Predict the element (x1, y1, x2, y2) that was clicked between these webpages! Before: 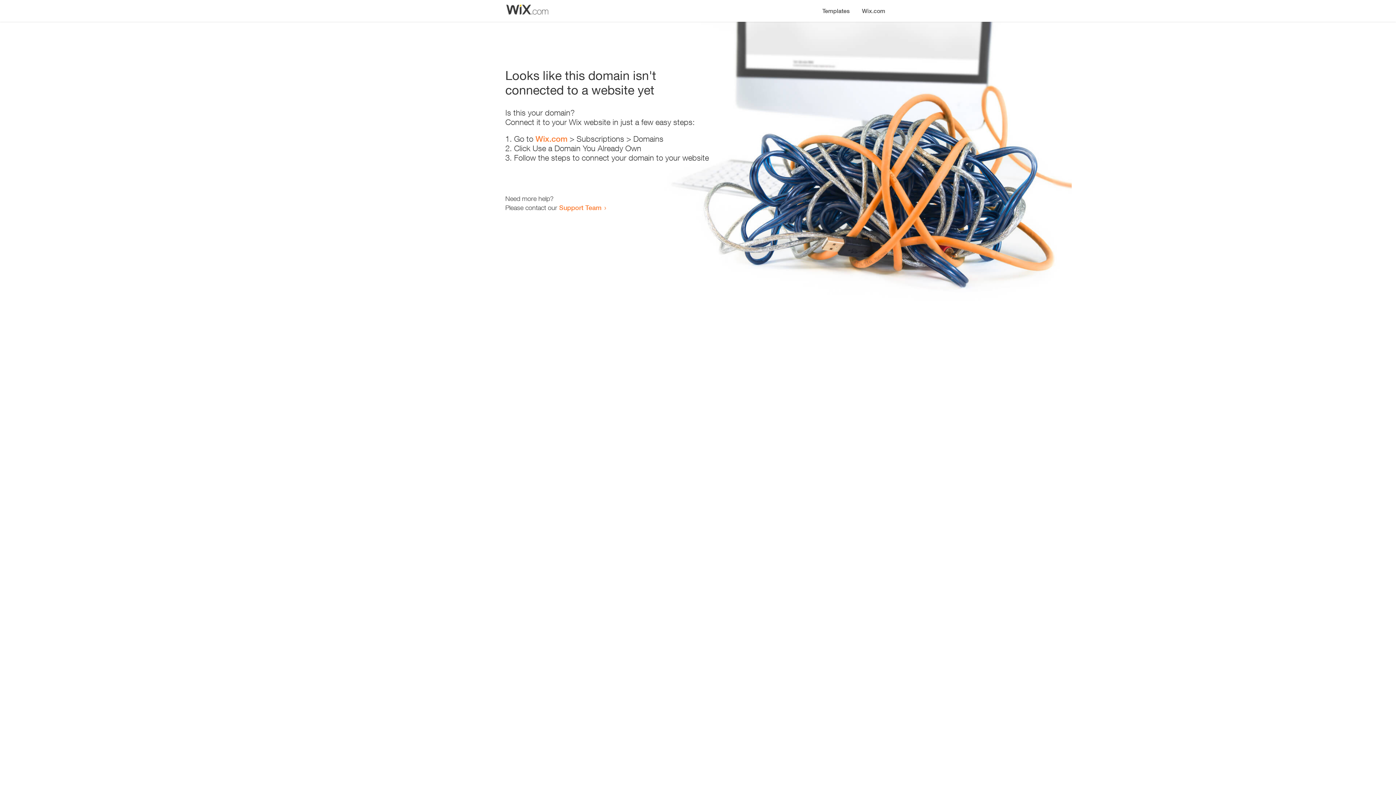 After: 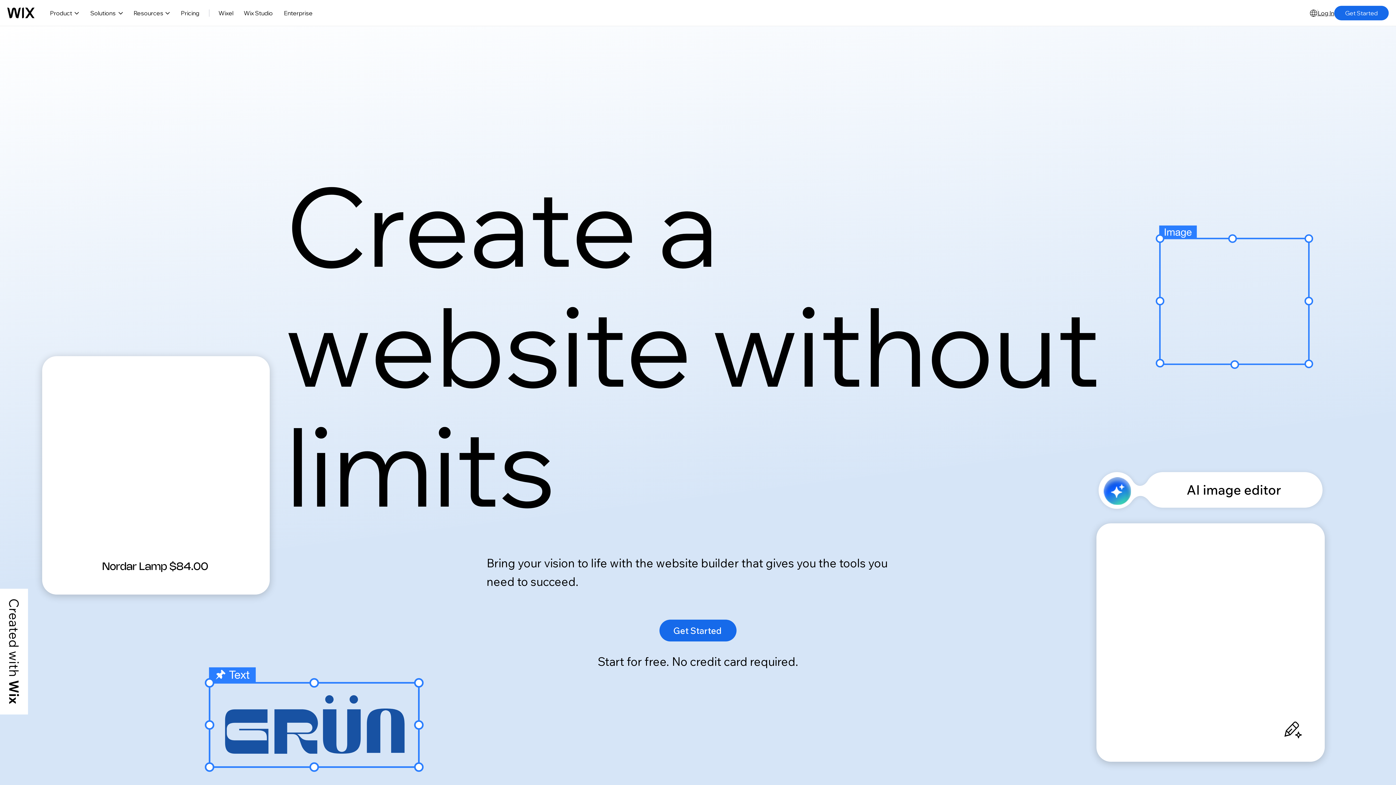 Action: label: Wix.com bbox: (535, 134, 567, 143)